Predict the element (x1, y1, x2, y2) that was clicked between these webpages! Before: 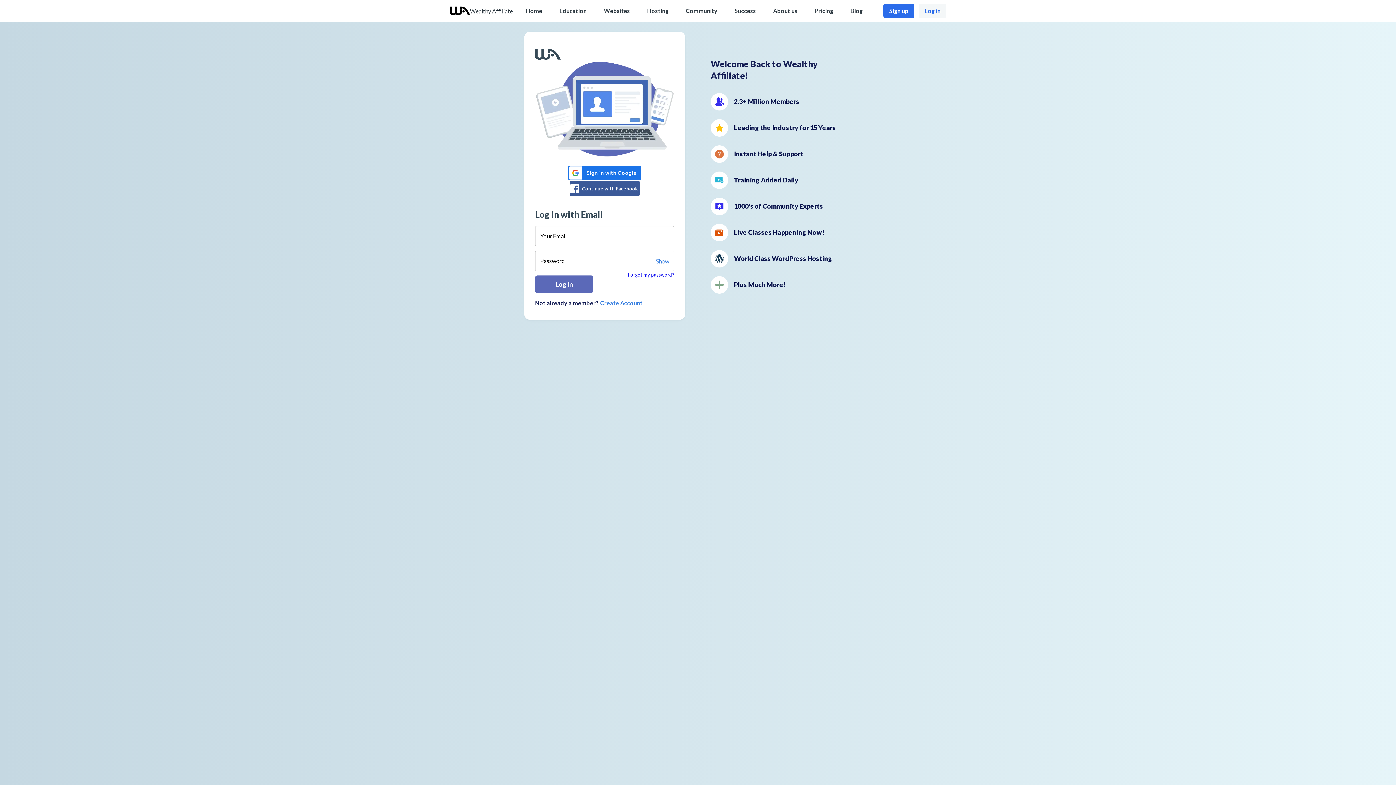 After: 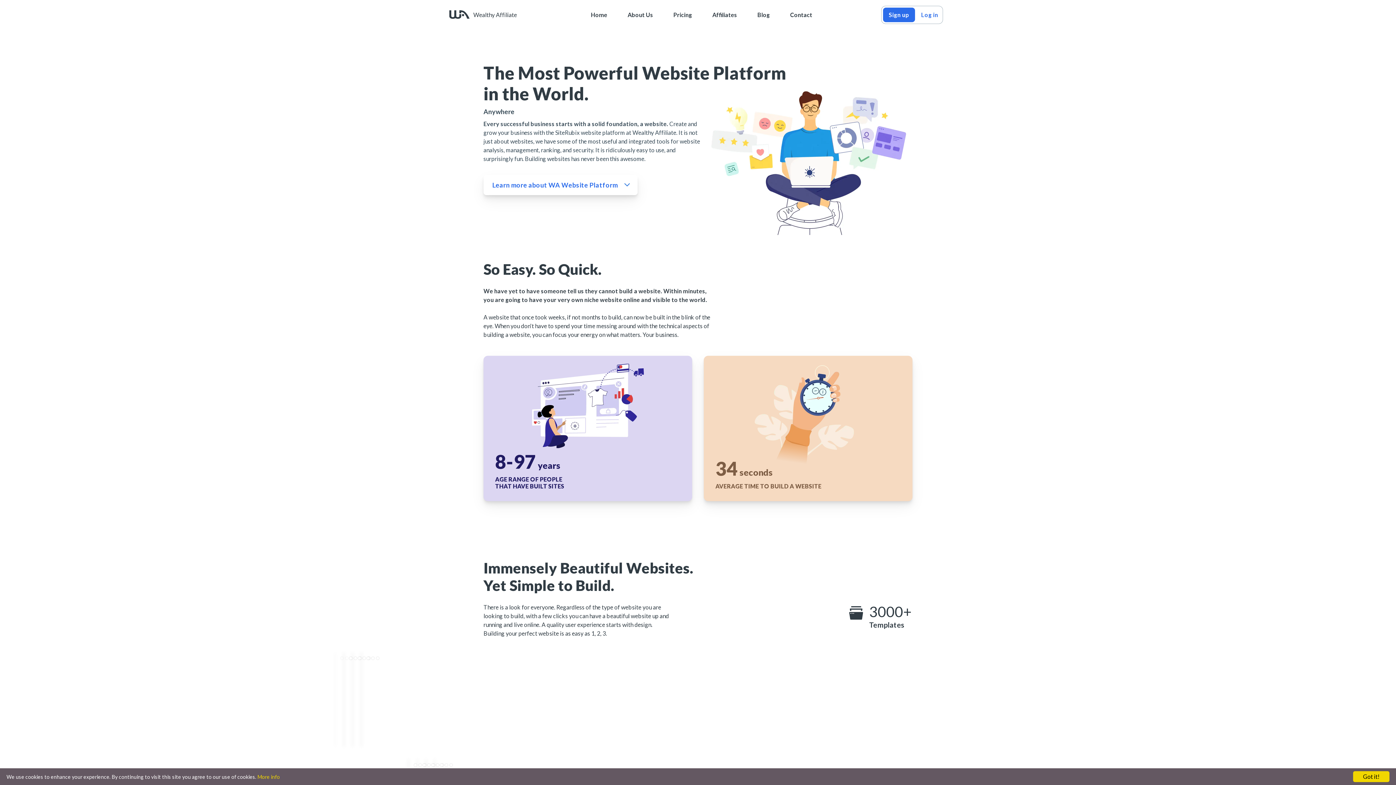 Action: label: Hosting bbox: (647, 7, 668, 14)